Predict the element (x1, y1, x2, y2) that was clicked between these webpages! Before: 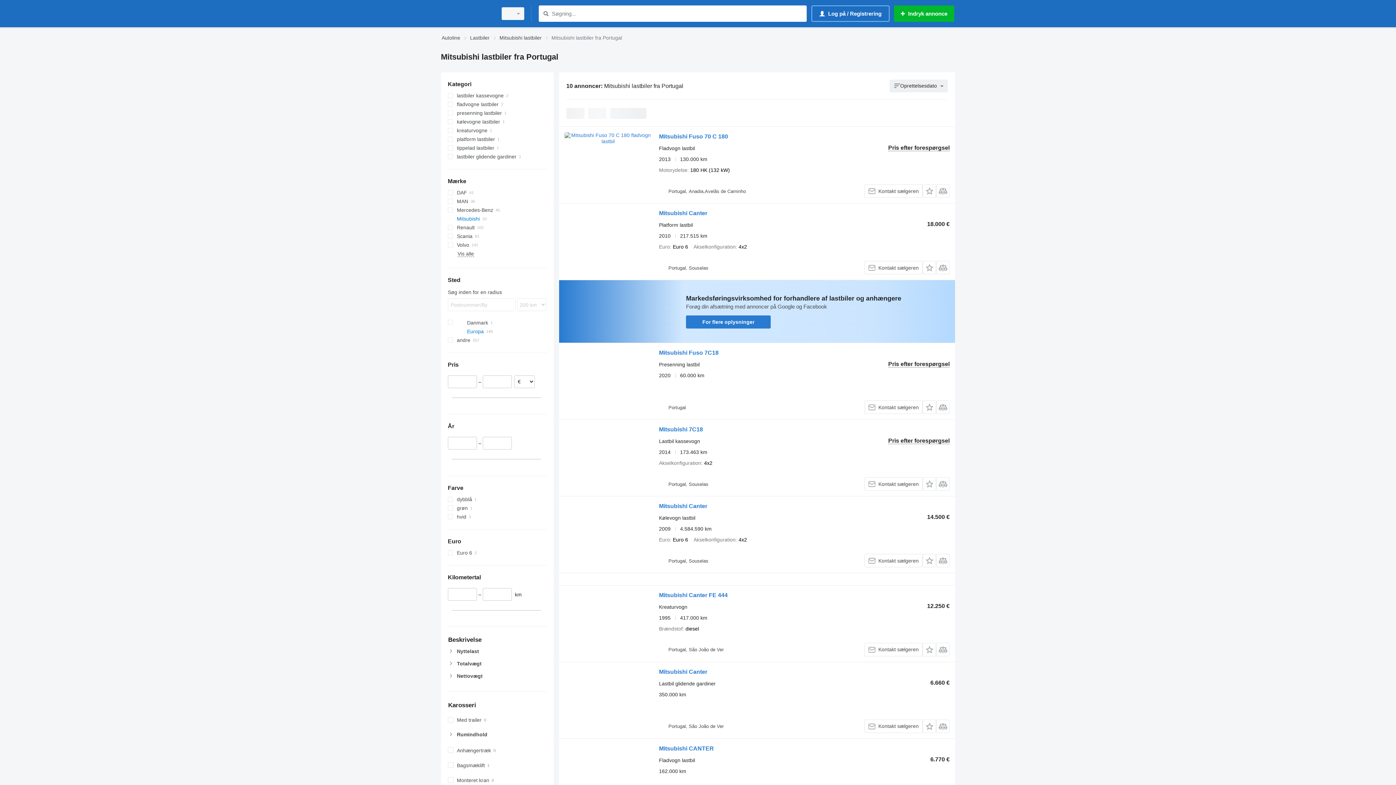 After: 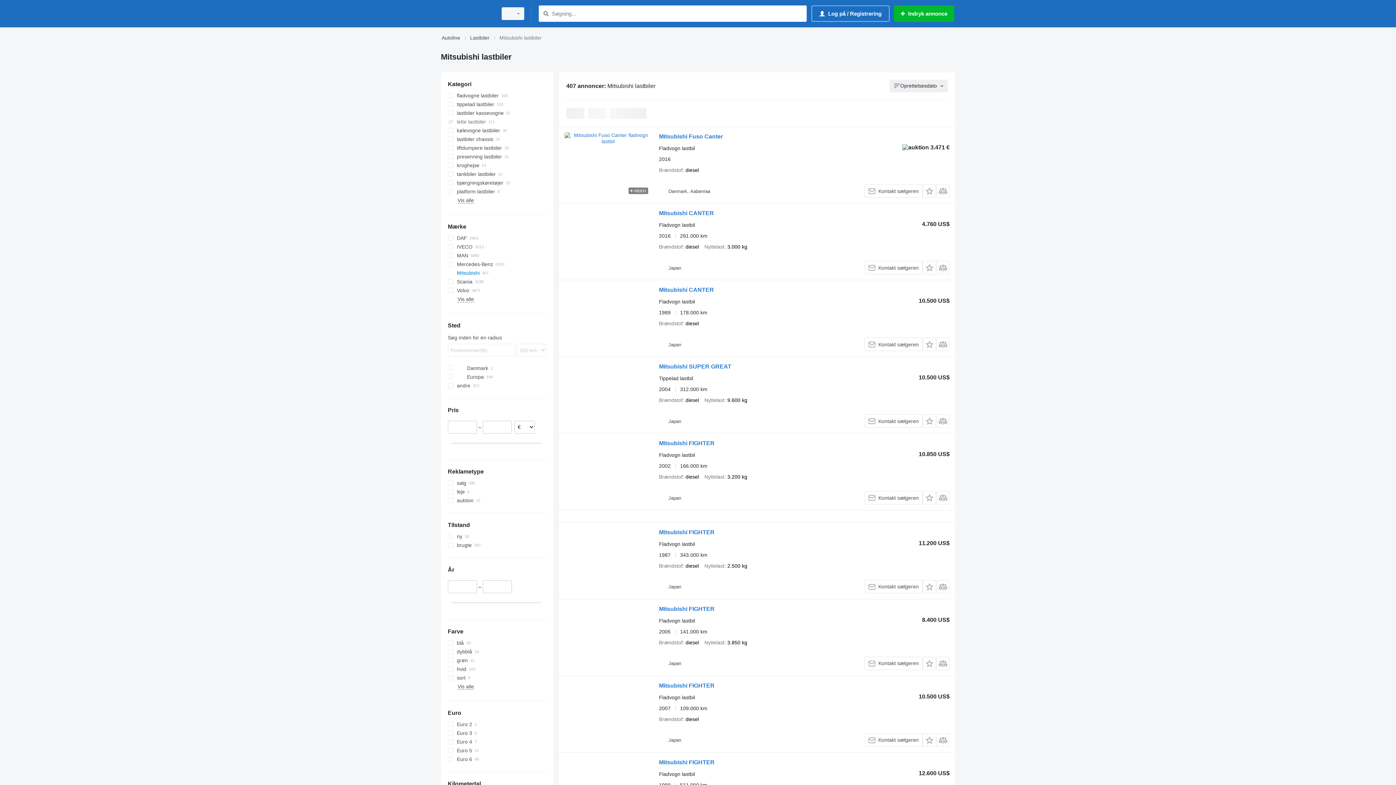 Action: label: Mitsubishi lastbiler bbox: (499, 33, 541, 42)